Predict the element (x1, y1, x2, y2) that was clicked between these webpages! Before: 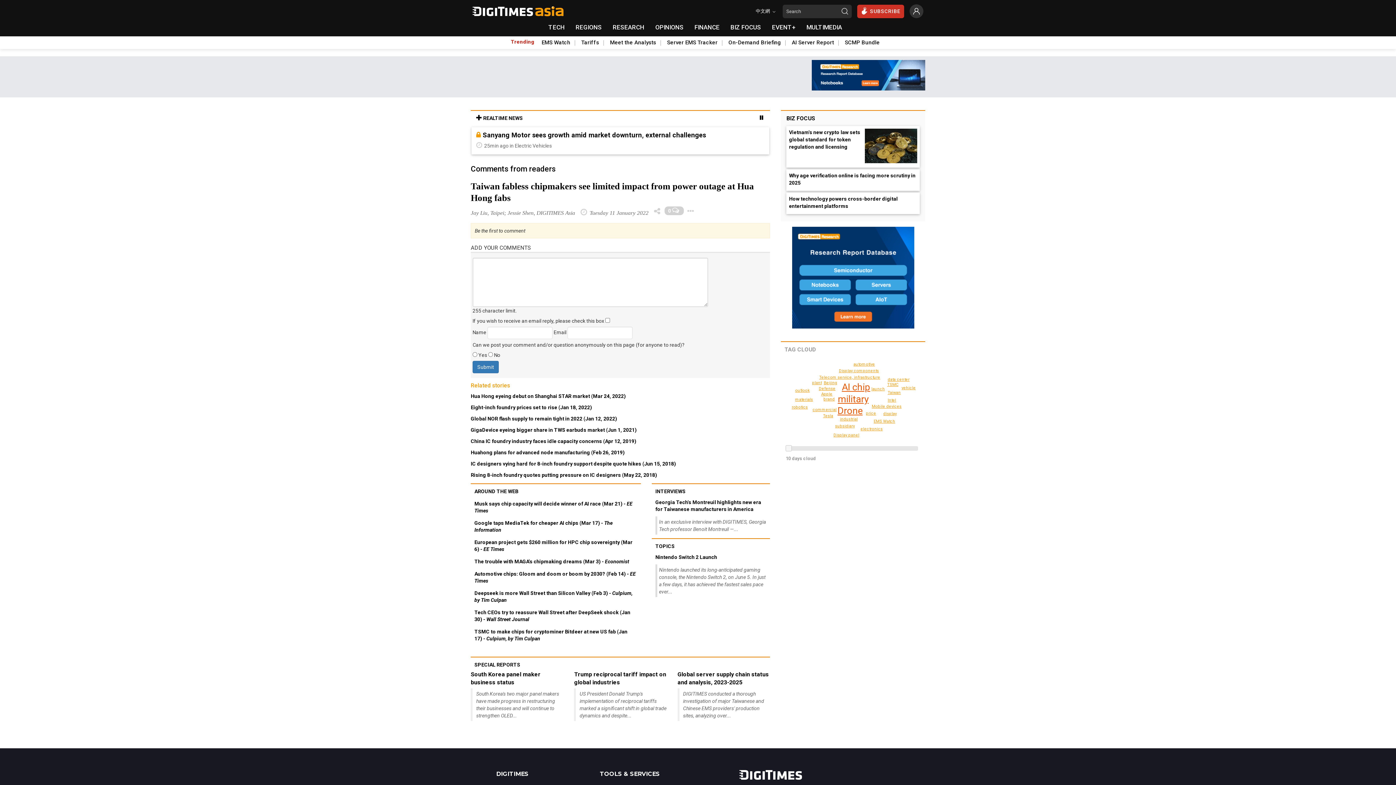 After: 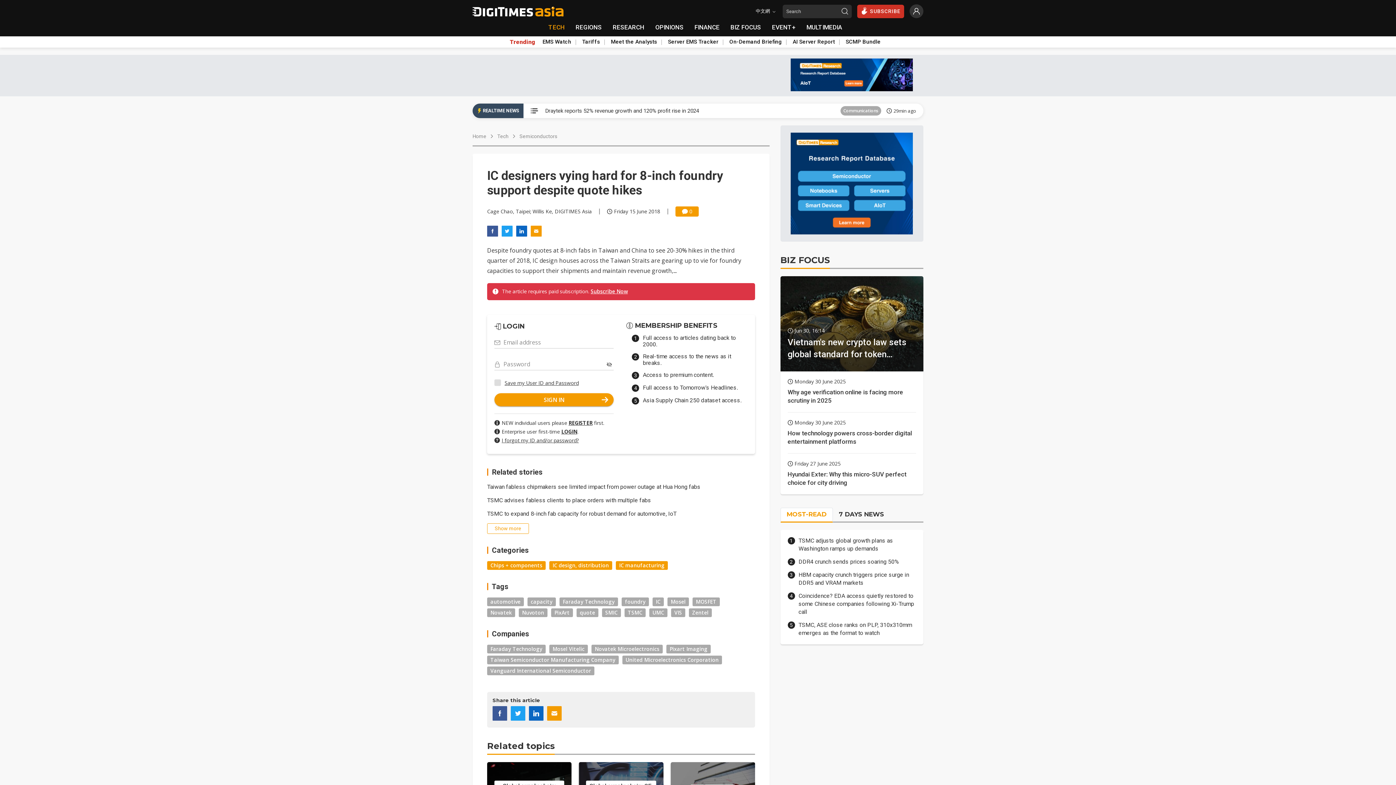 Action: label: IC designers vying hard for 8-inch foundry support despite quote hikes (Jun 15, 2018) bbox: (470, 457, 770, 468)